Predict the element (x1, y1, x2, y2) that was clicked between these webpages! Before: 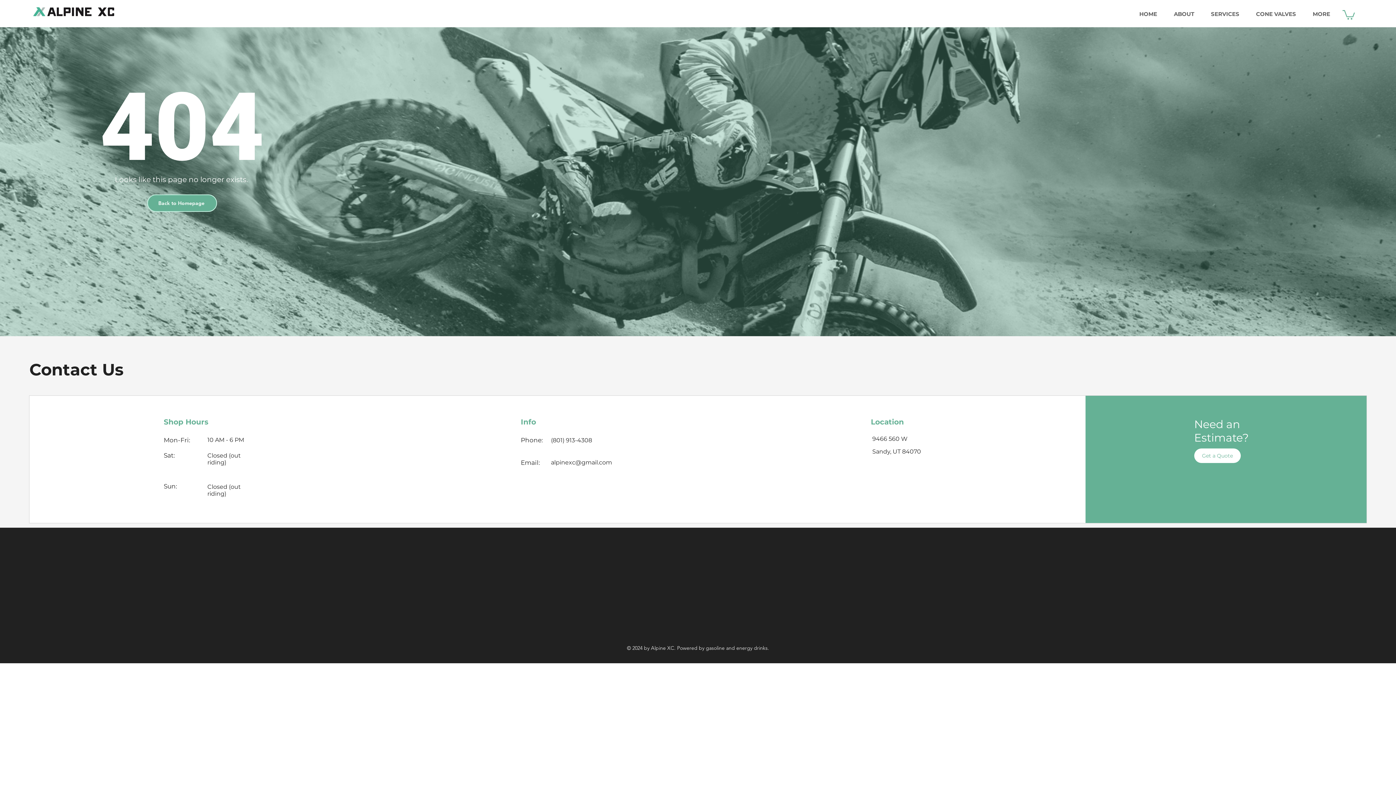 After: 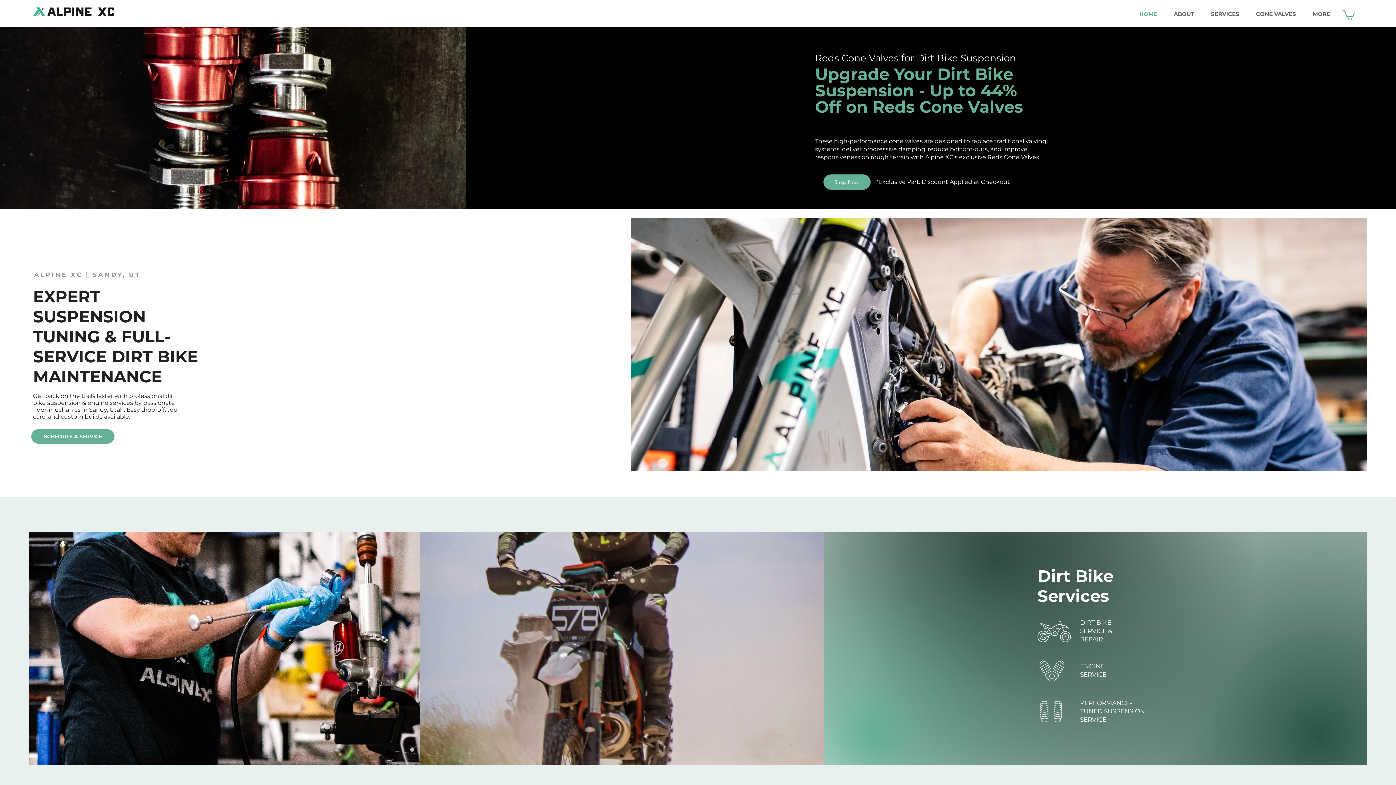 Action: bbox: (33, 4, 114, 19)